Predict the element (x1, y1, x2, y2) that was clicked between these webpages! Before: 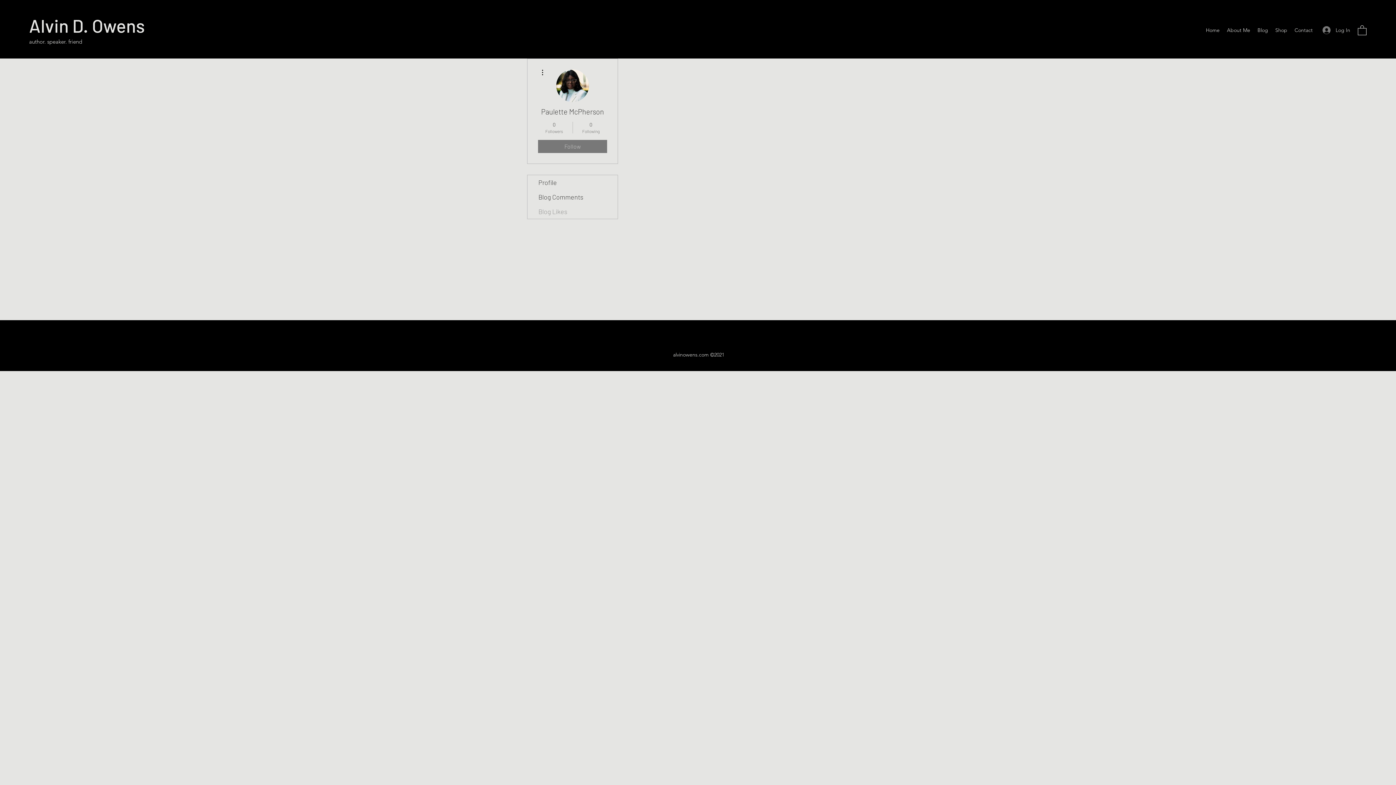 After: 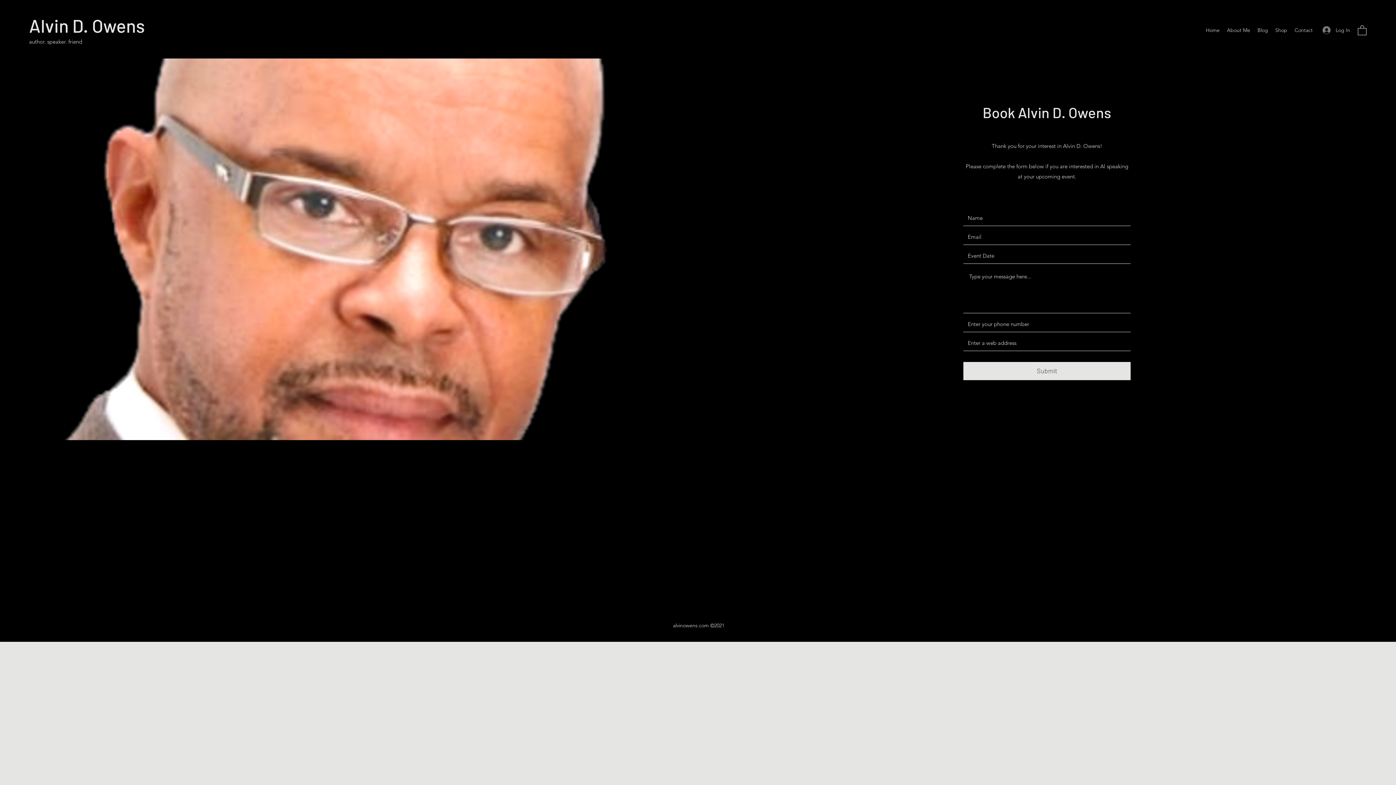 Action: bbox: (1291, 24, 1316, 35) label: Contact